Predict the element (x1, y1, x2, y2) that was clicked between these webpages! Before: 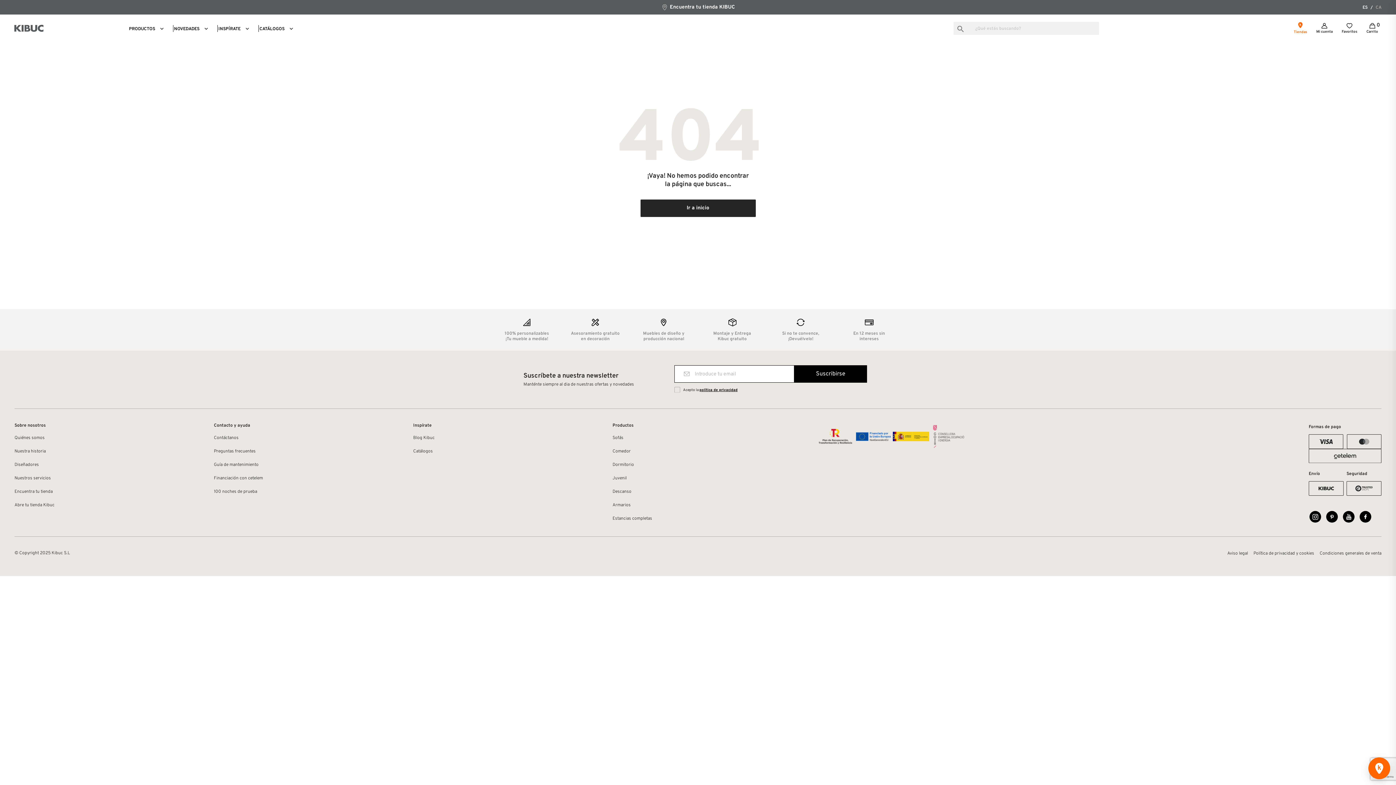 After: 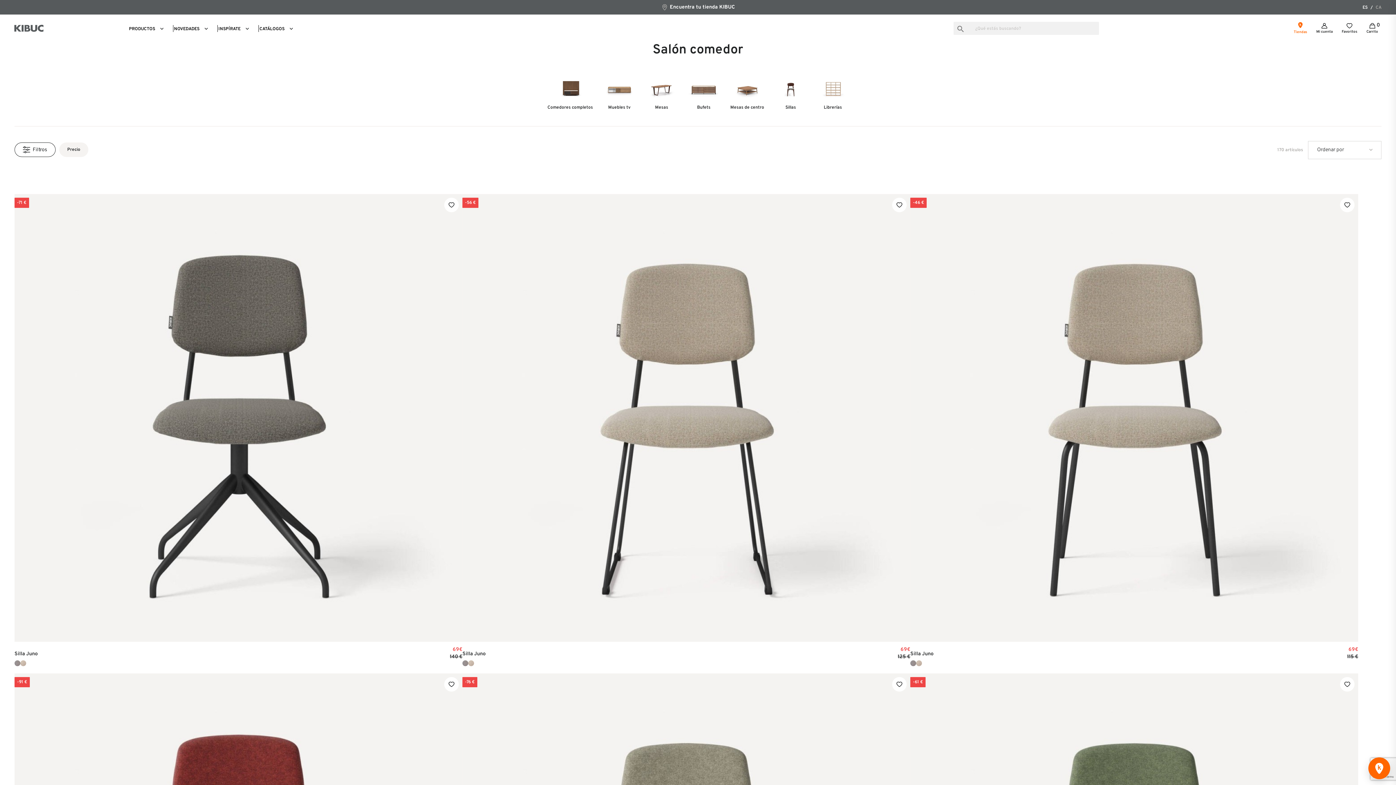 Action: label: Comedor bbox: (612, 448, 630, 454)